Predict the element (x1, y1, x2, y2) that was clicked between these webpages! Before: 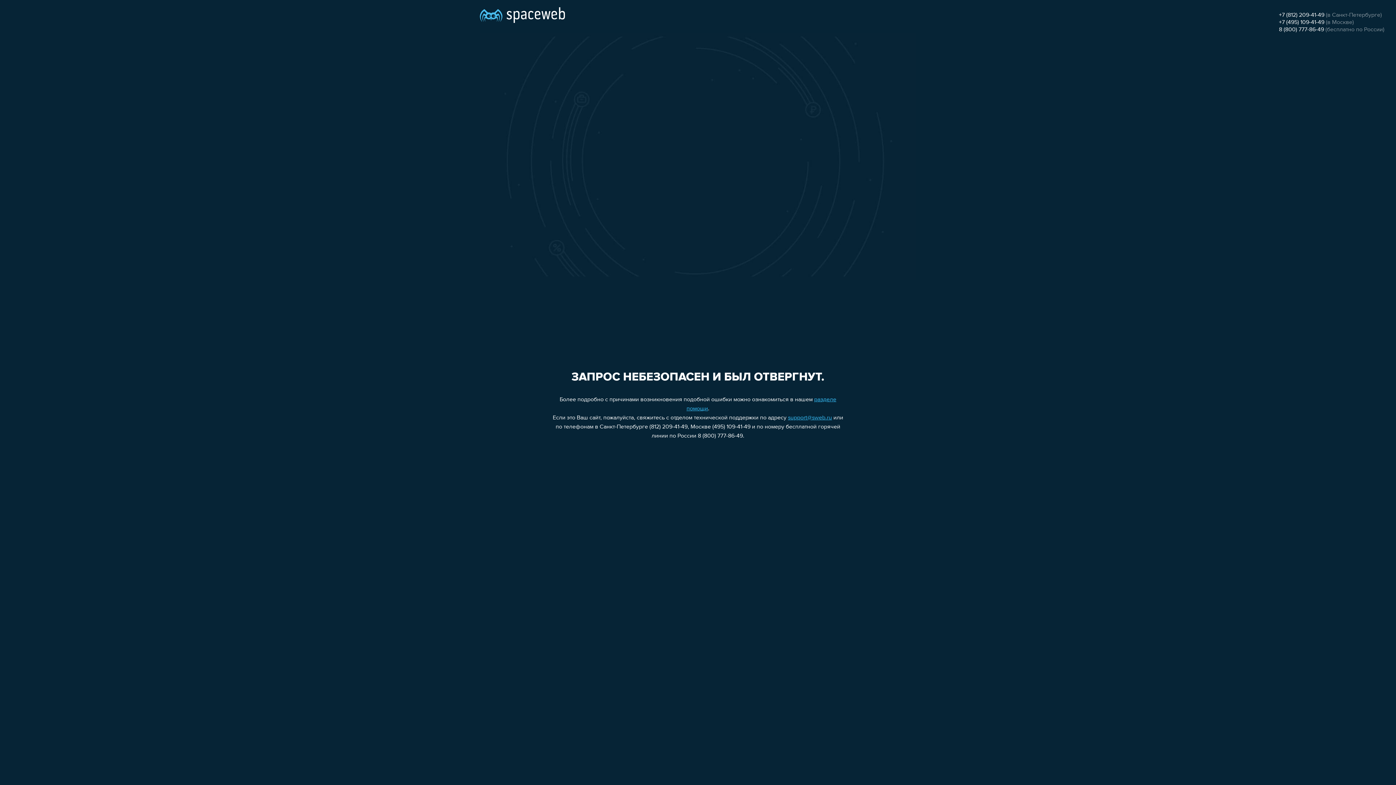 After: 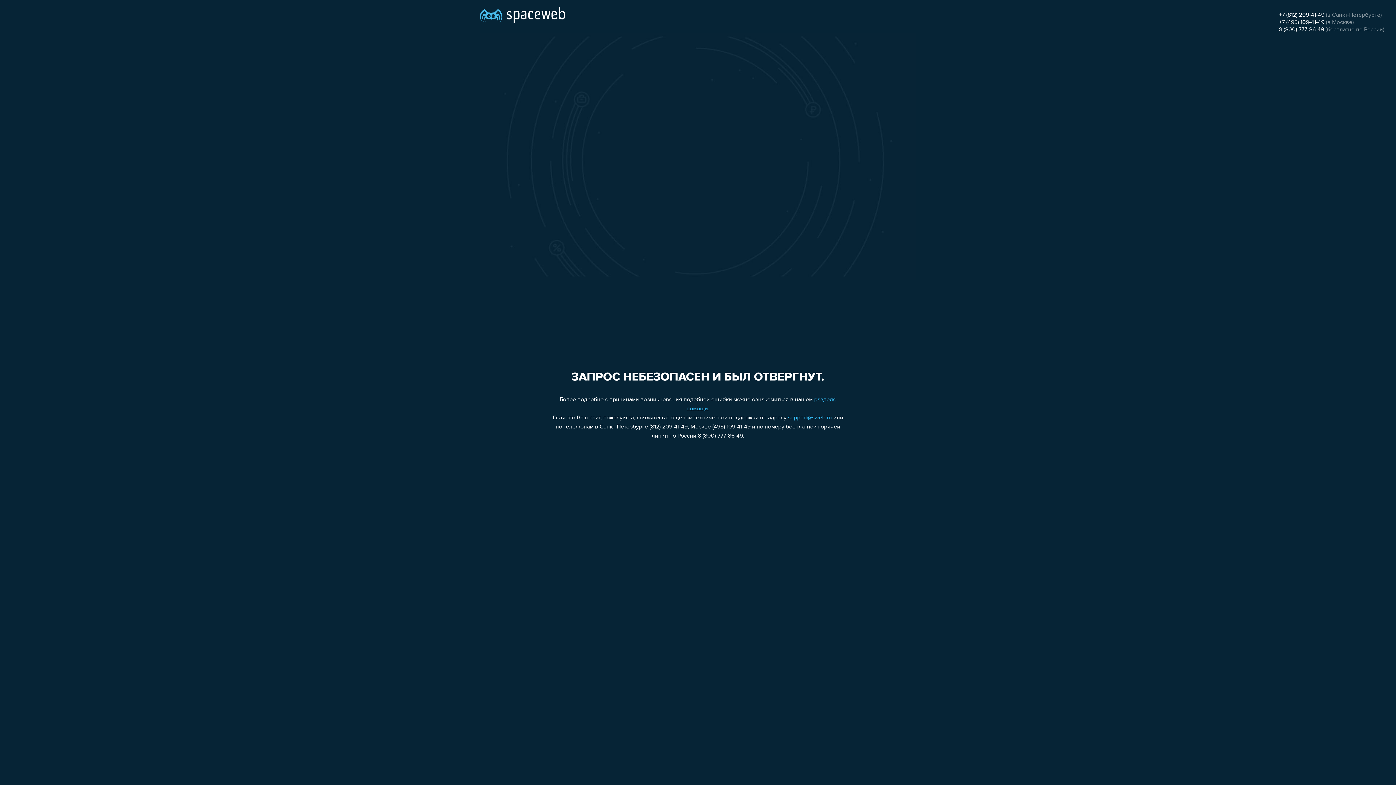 Action: label: +7 (495) 109-41-49 bbox: (1279, 19, 1324, 25)